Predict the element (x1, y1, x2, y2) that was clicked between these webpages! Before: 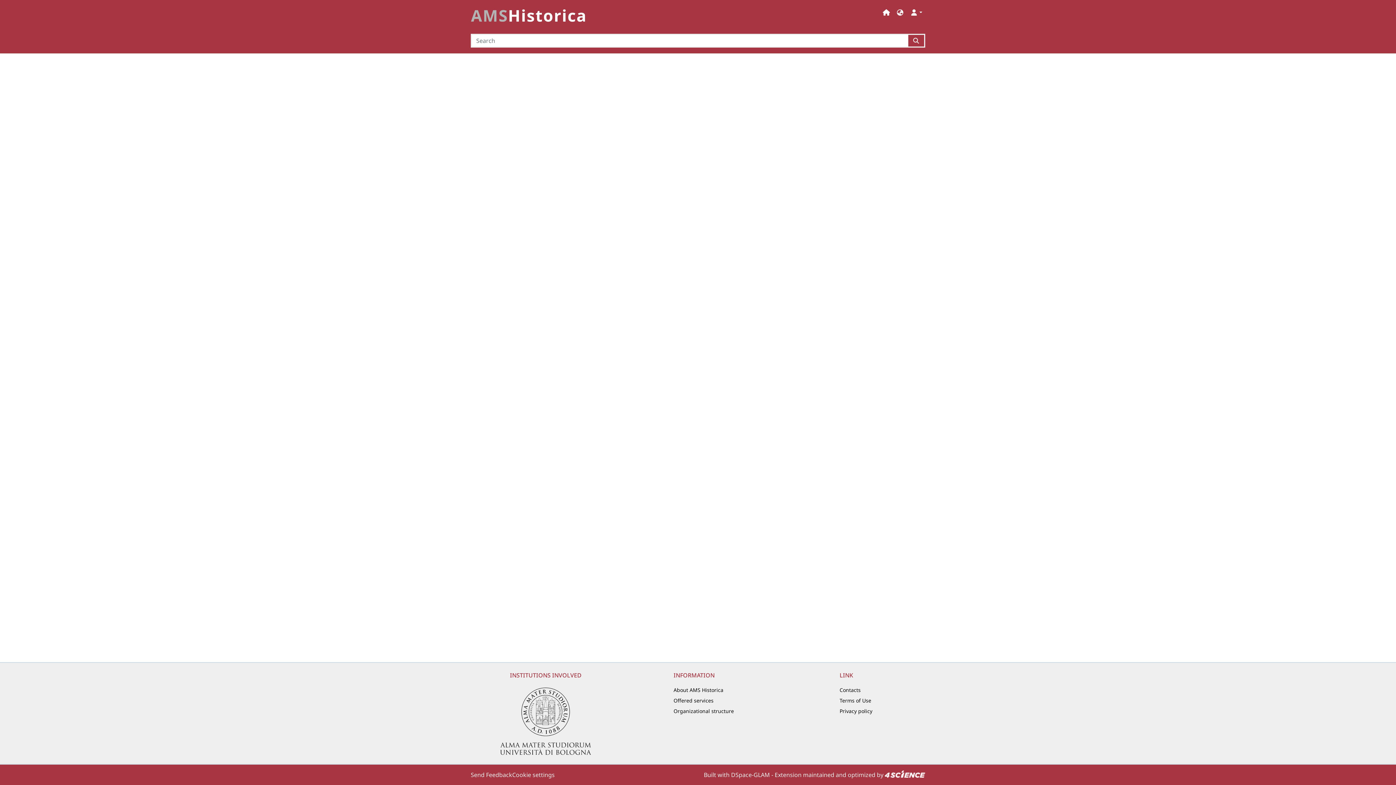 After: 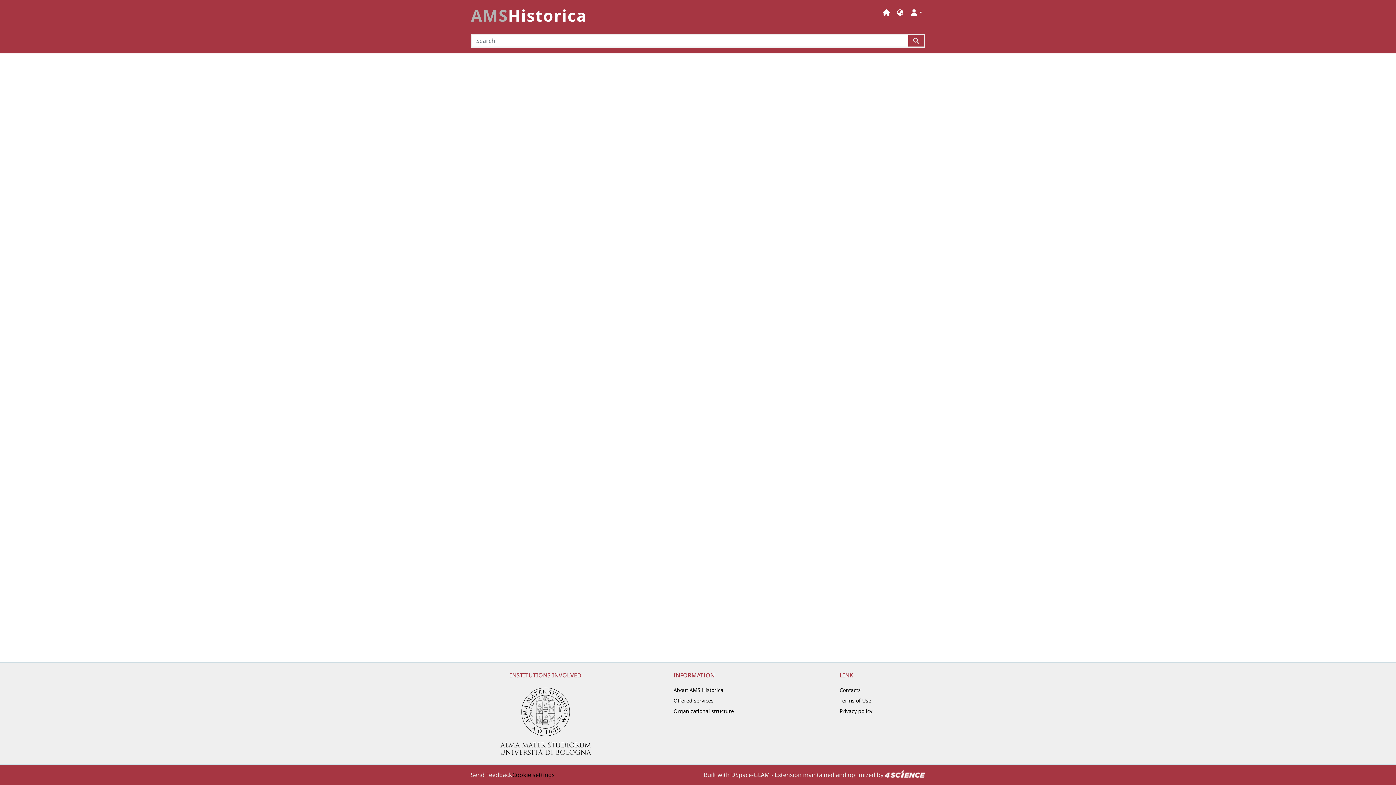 Action: label: Cookie settings bbox: (512, 770, 554, 779)